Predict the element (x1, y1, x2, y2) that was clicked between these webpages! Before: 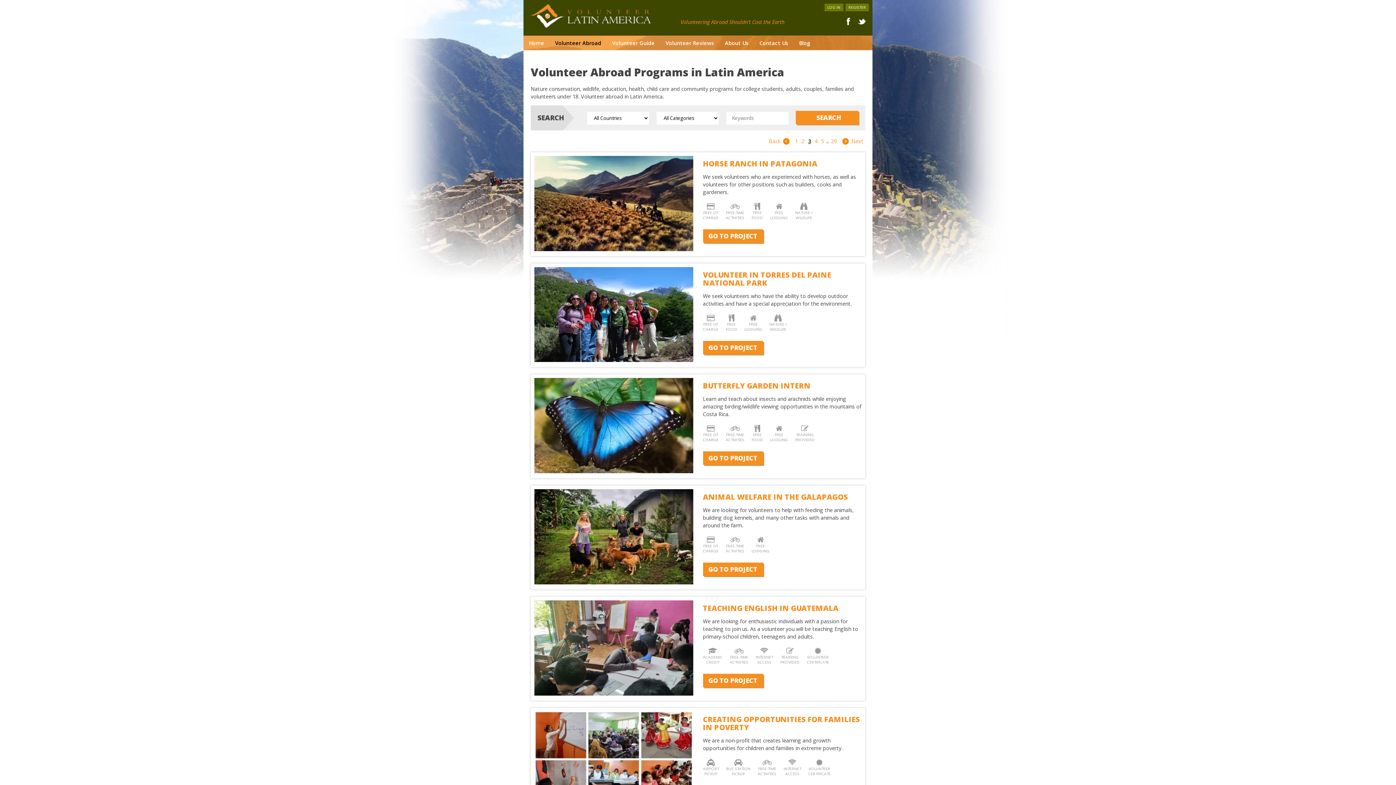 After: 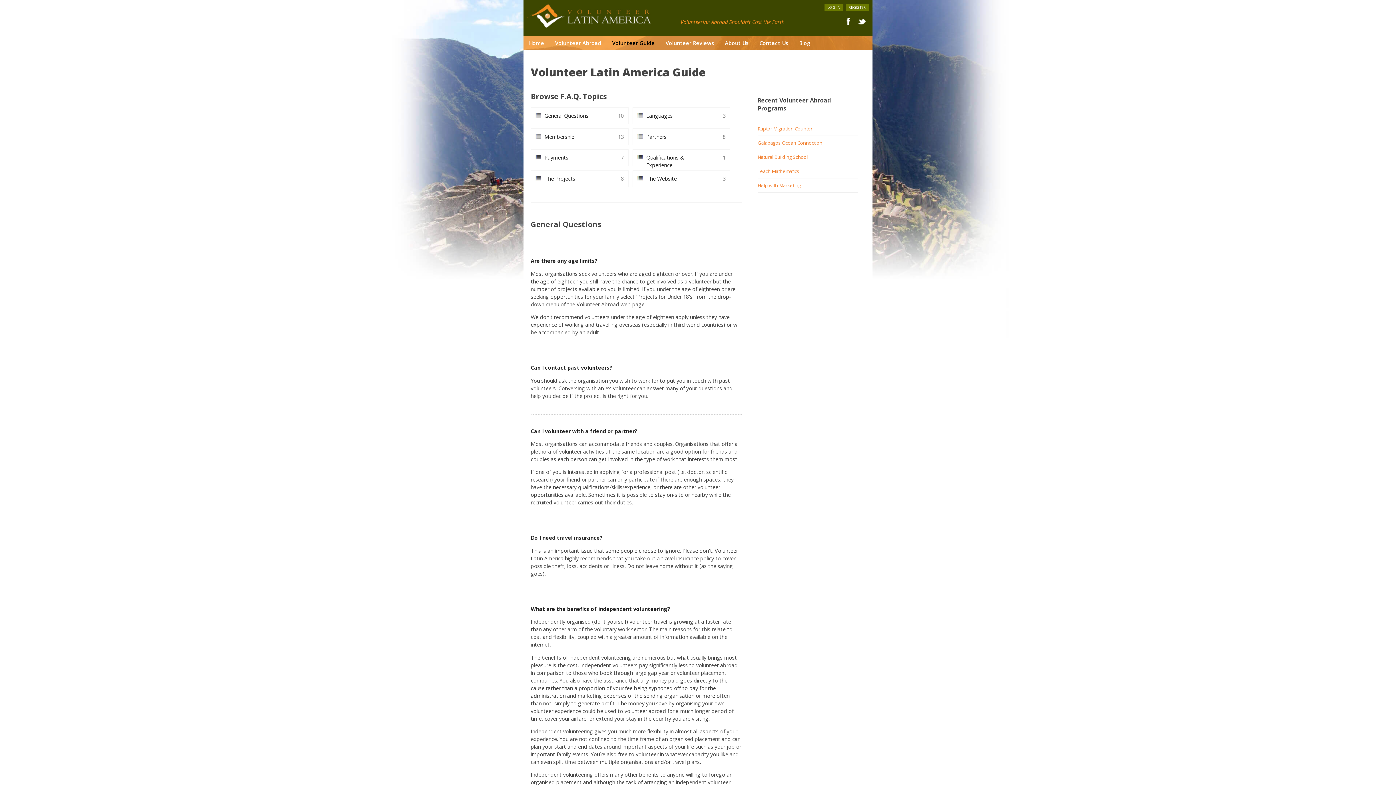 Action: label: Volunteer Guide bbox: (606, 36, 660, 50)